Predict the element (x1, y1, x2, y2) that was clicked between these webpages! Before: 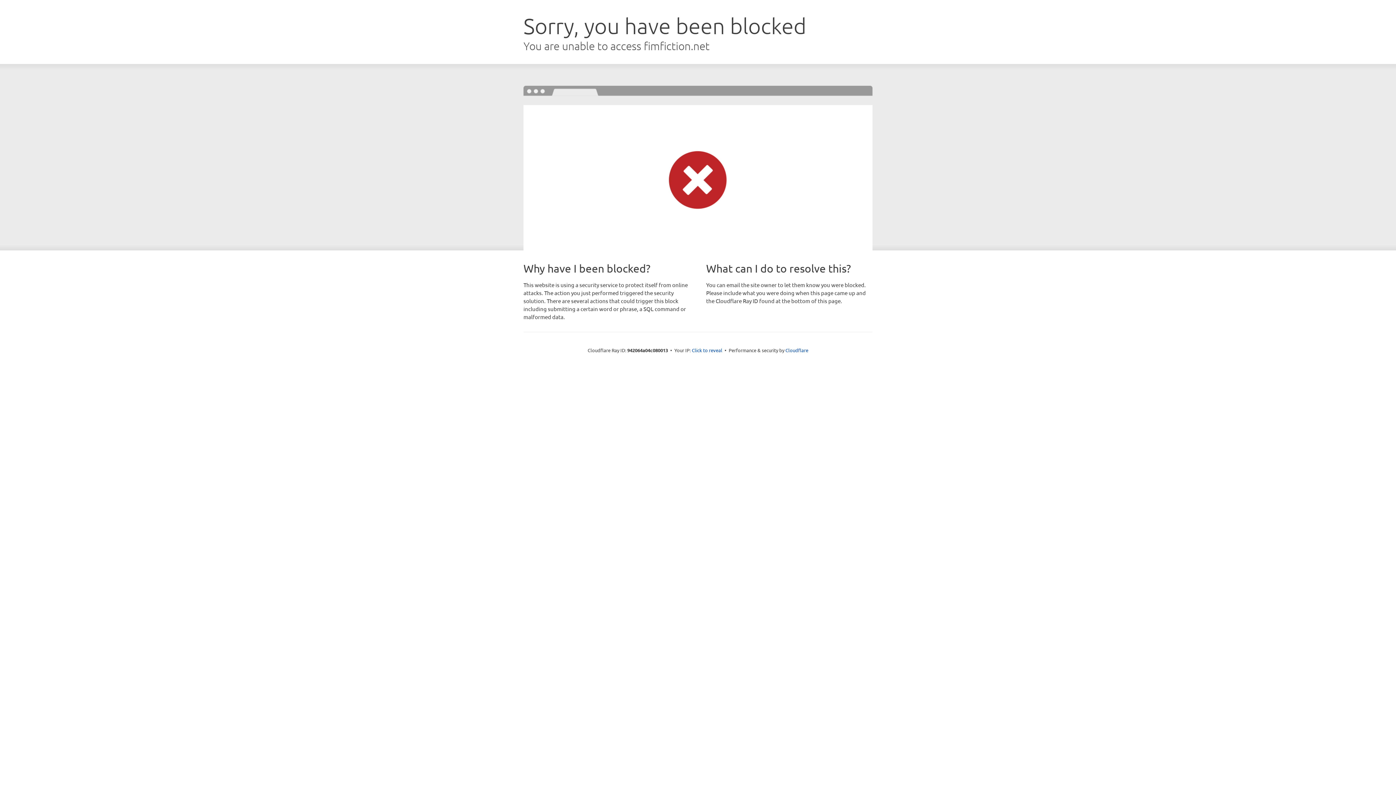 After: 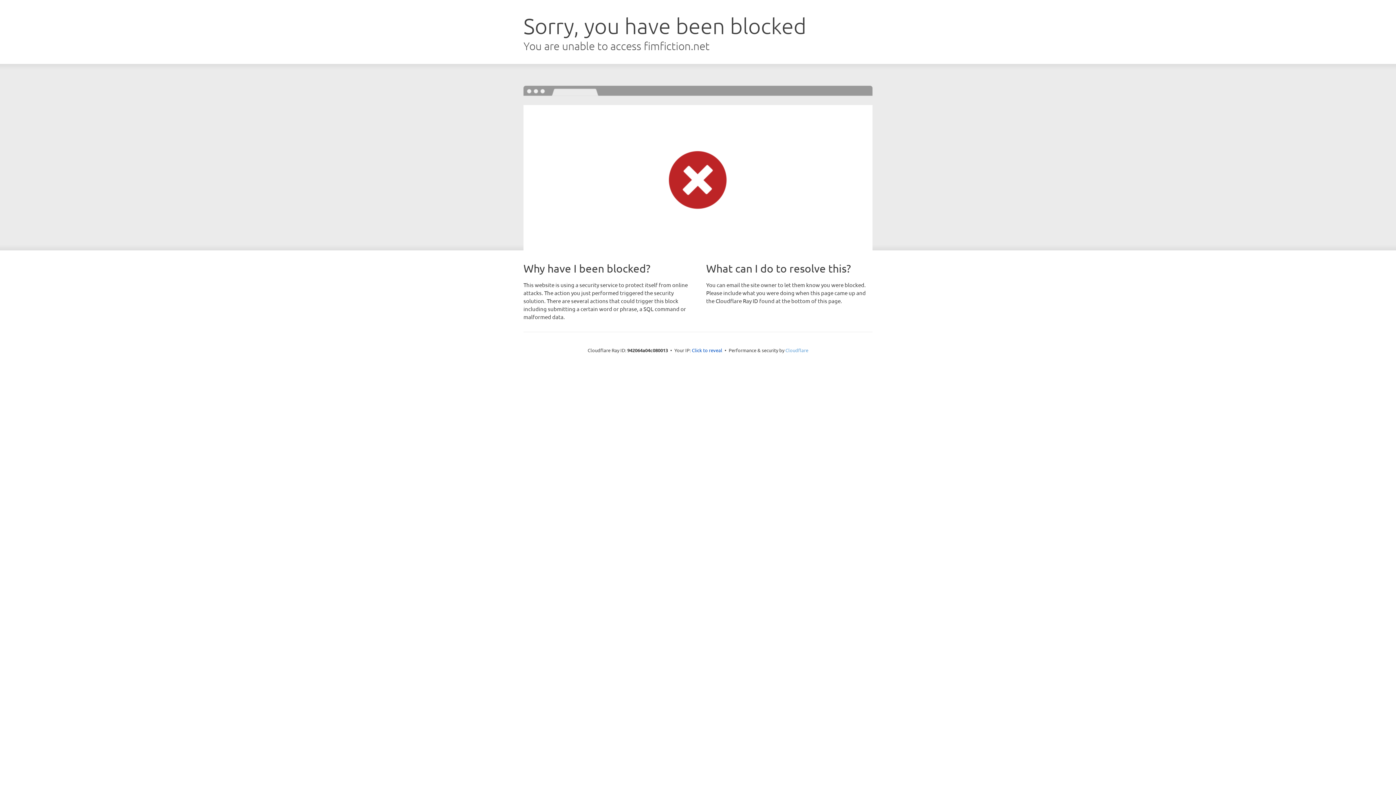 Action: label: Cloudflare bbox: (785, 347, 808, 353)